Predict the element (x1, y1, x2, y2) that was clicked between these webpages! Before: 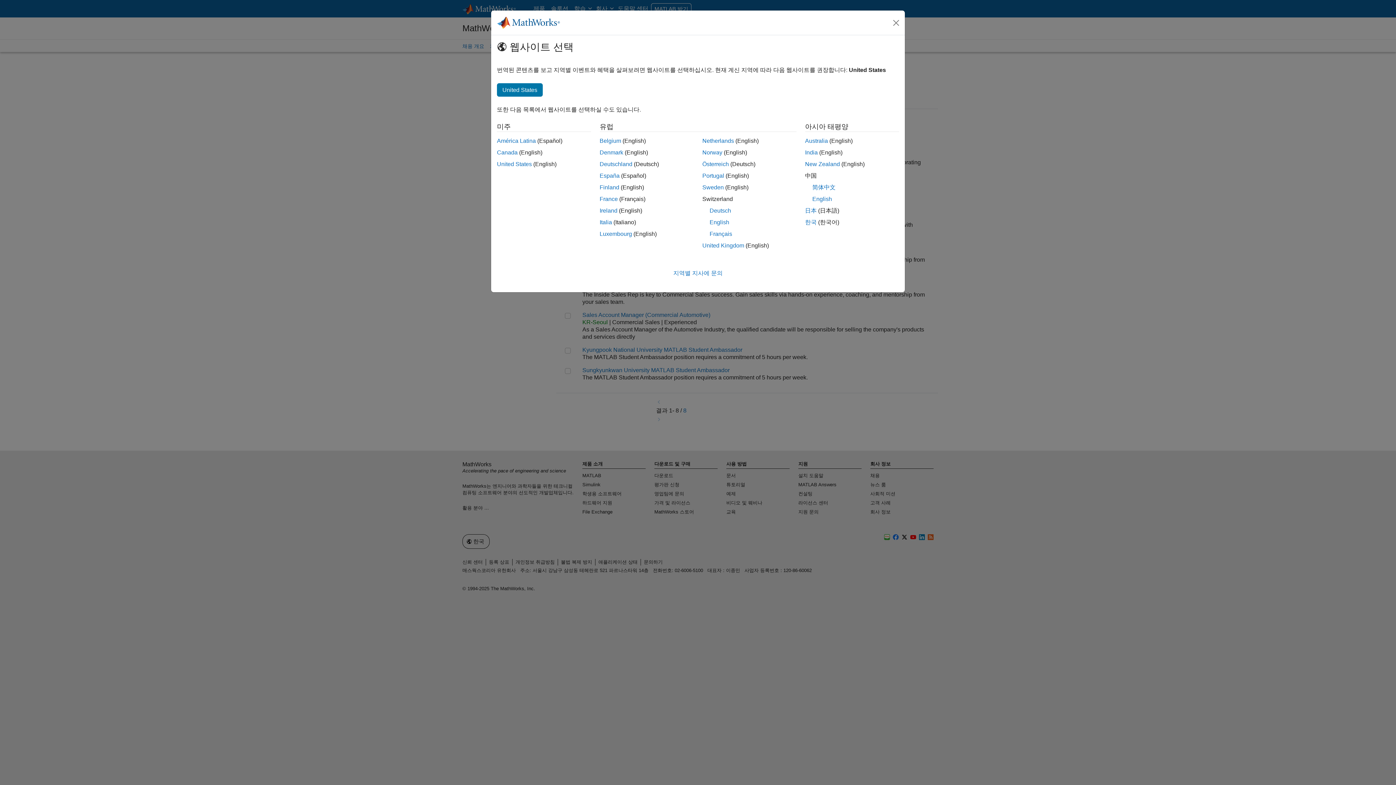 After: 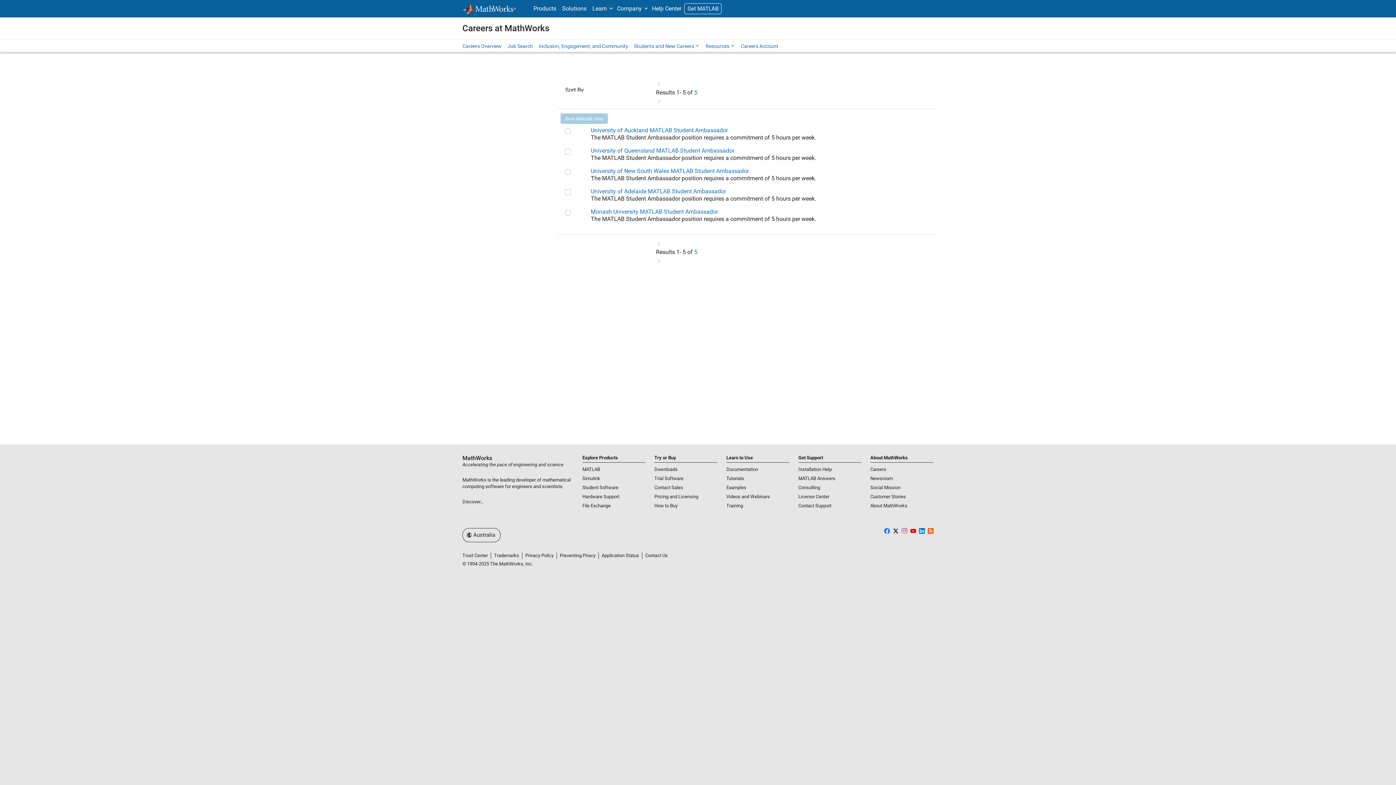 Action: bbox: (805, 161, 840, 167) label: New Zealand